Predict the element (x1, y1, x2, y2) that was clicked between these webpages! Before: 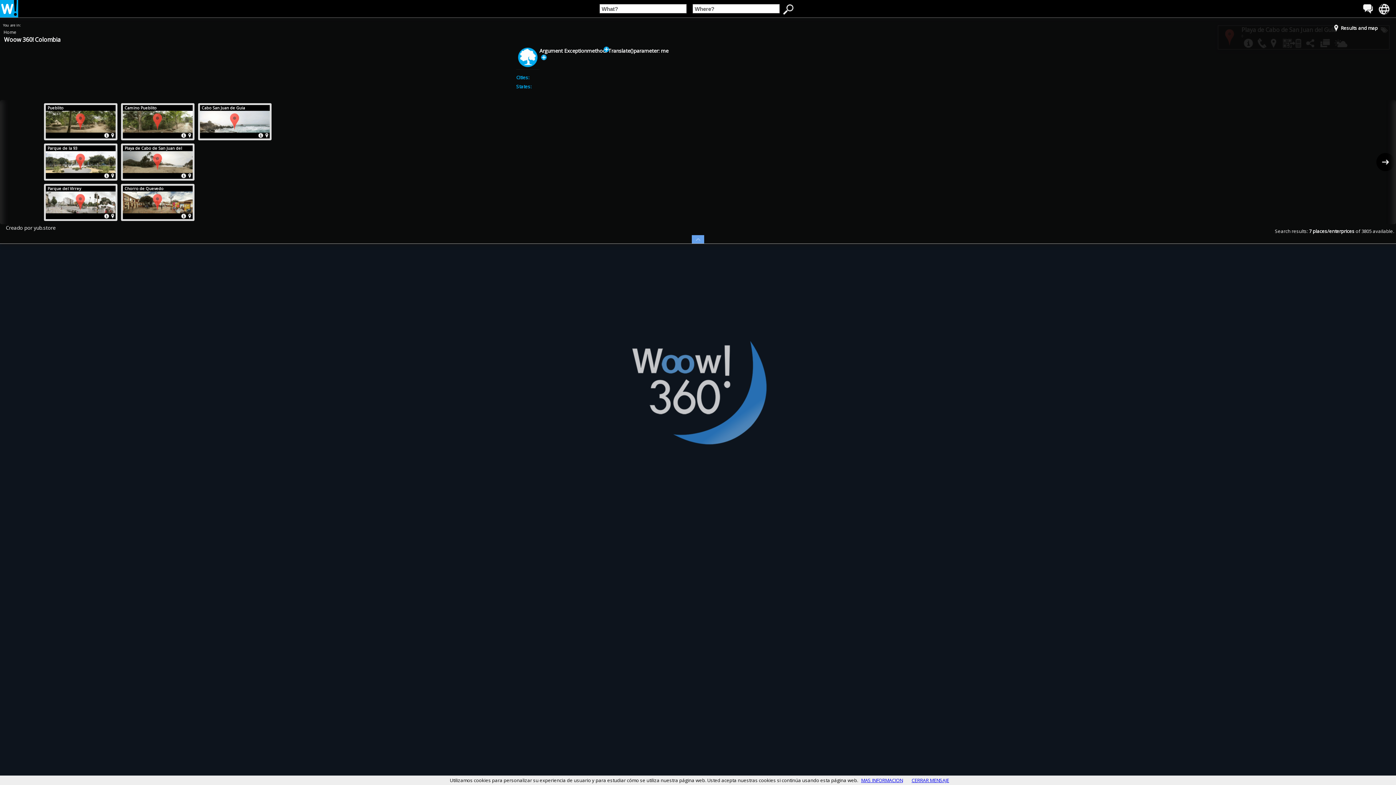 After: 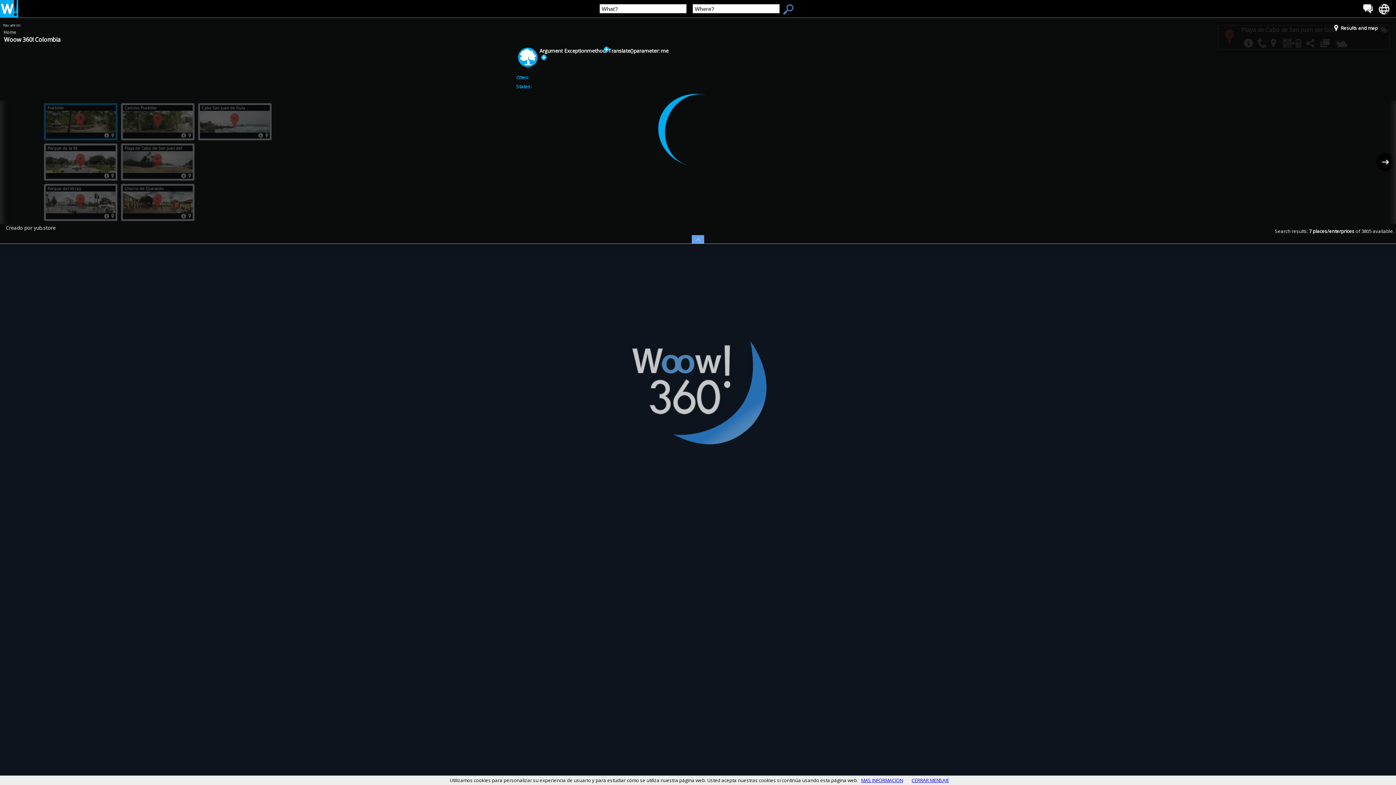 Action: label: Pueblito bbox: (47, 105, 63, 110)